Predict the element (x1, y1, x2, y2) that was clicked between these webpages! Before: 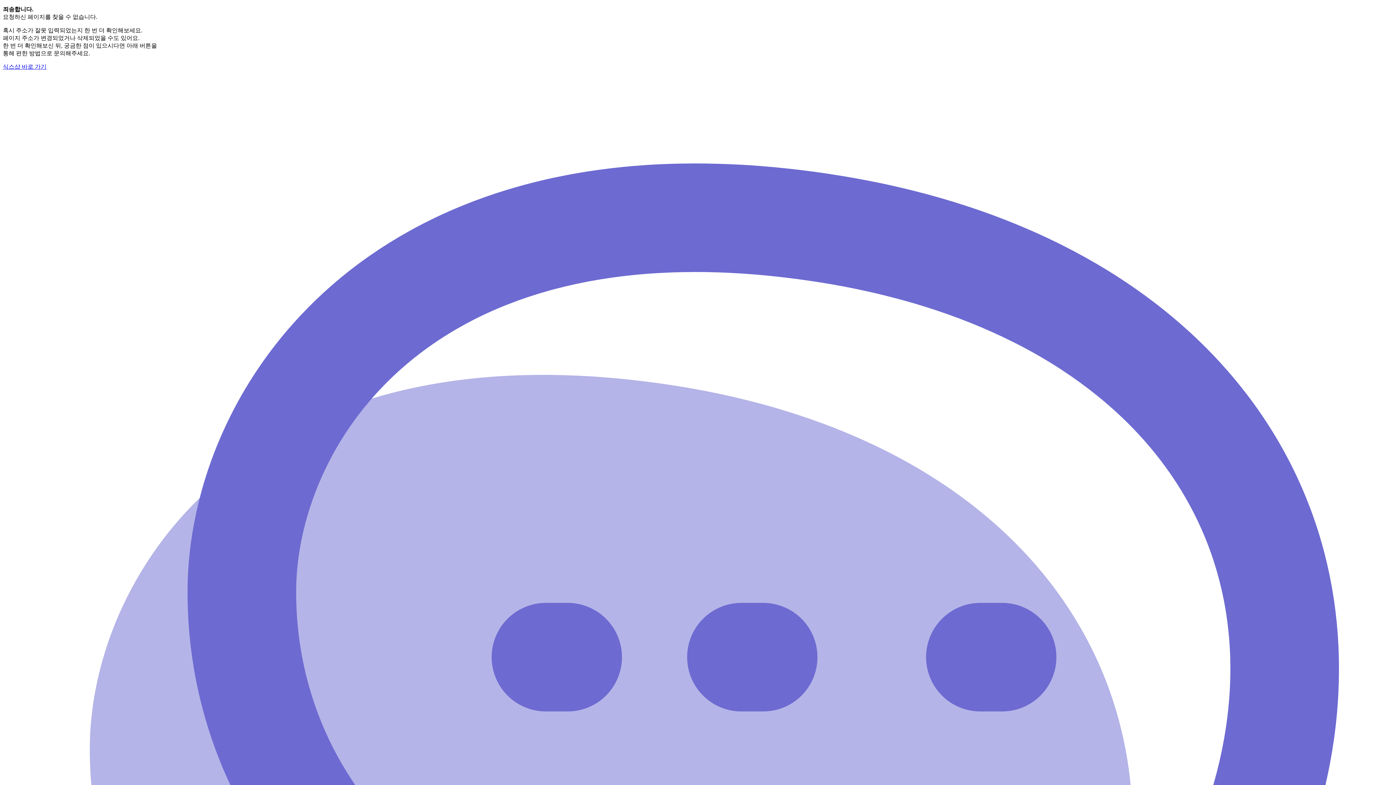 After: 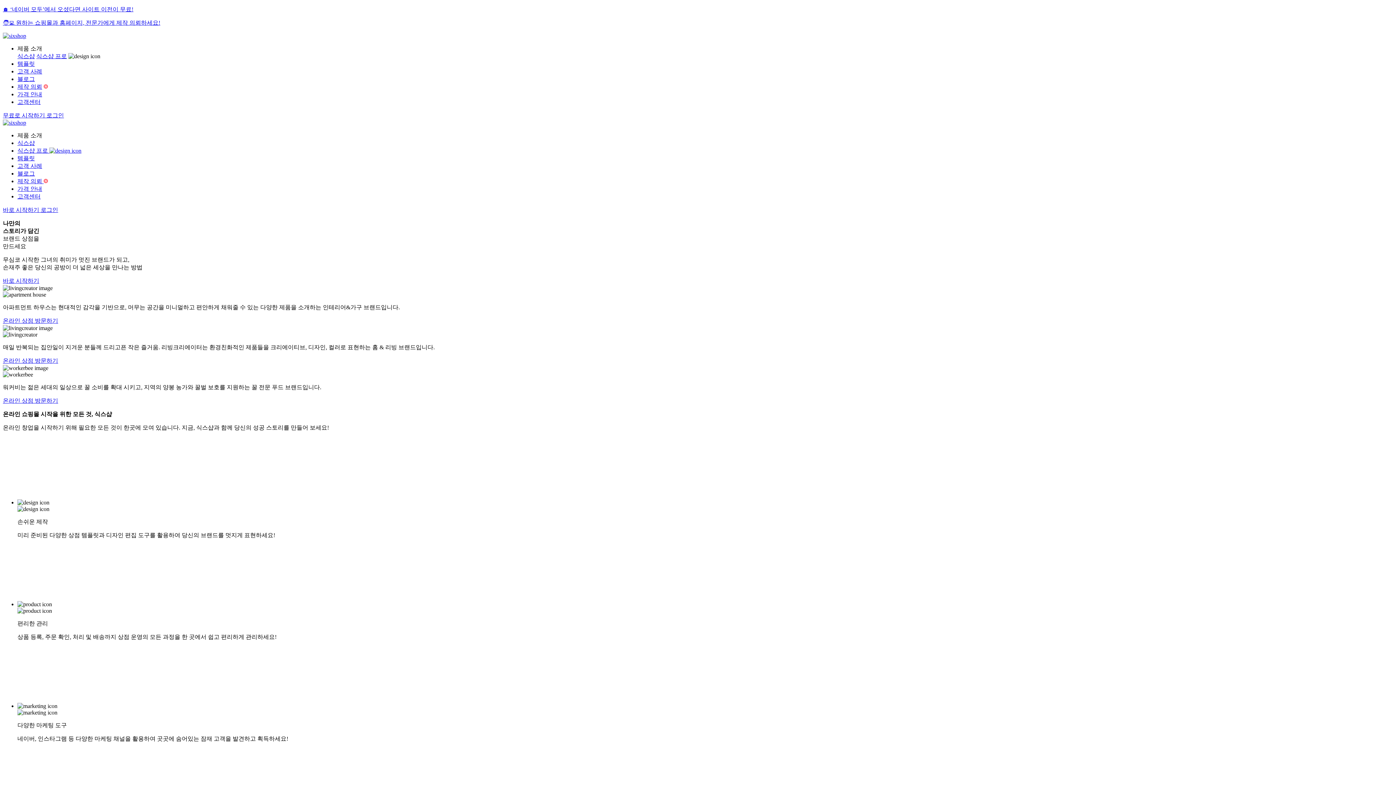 Action: label: 식스샵 바로 가기 bbox: (2, 63, 46, 69)